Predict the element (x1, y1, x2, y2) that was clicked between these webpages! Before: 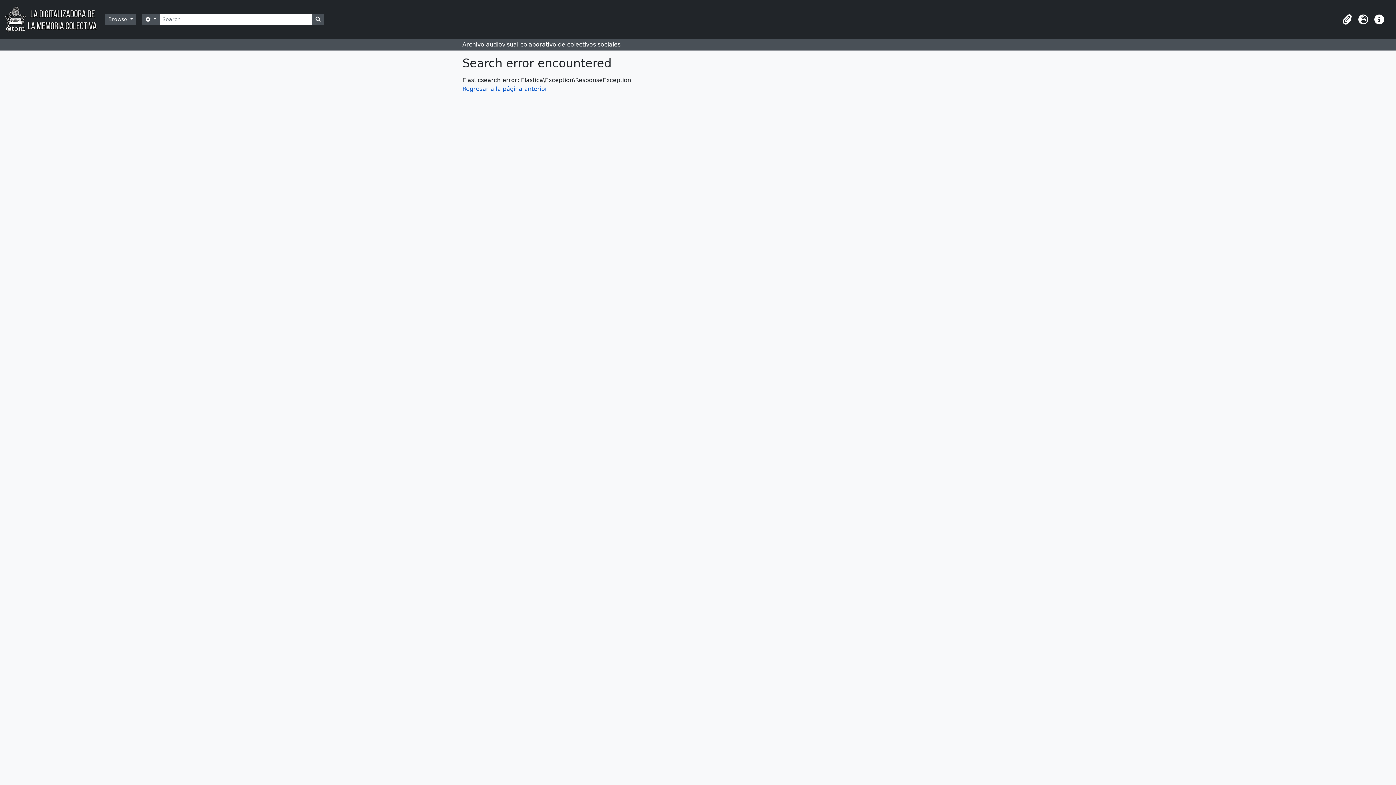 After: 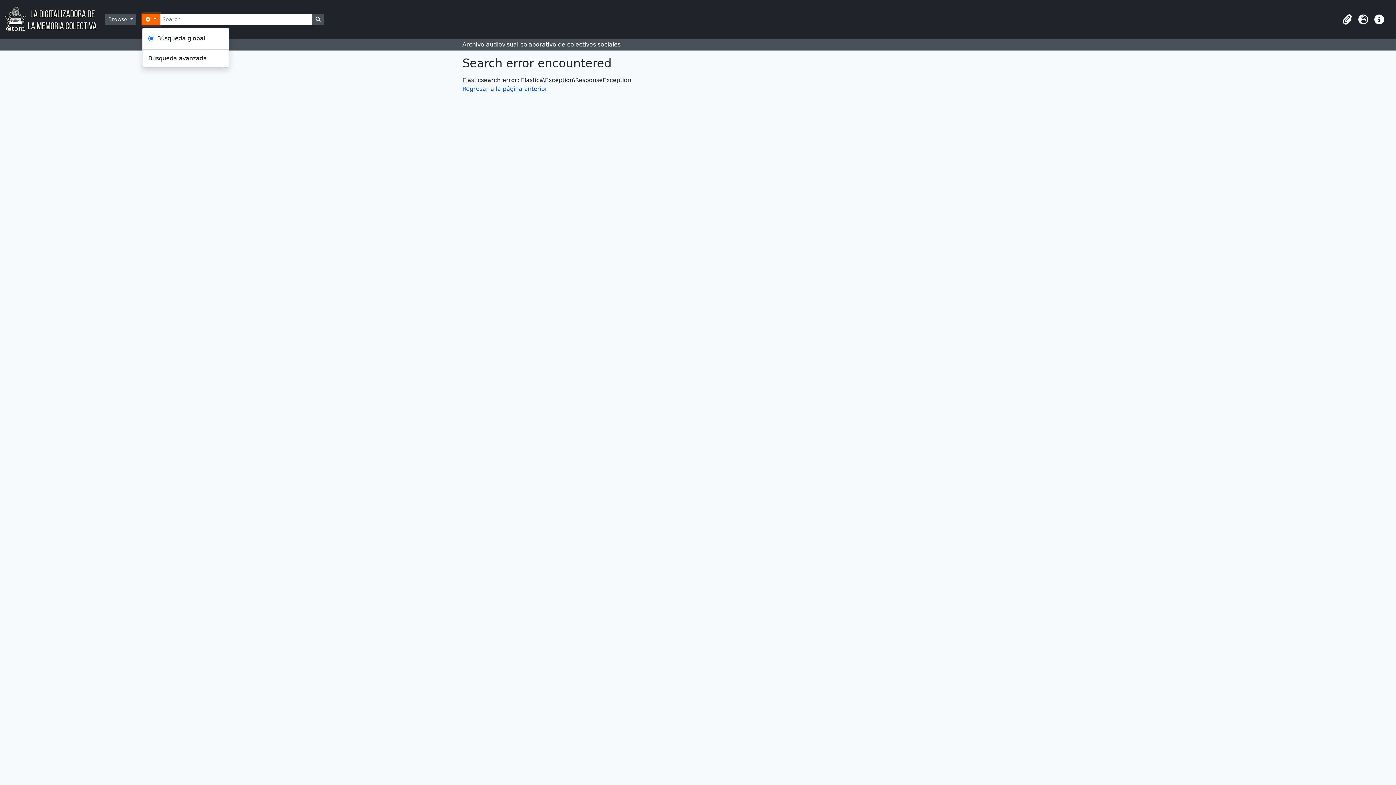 Action: bbox: (142, 13, 159, 25) label:  
Search options